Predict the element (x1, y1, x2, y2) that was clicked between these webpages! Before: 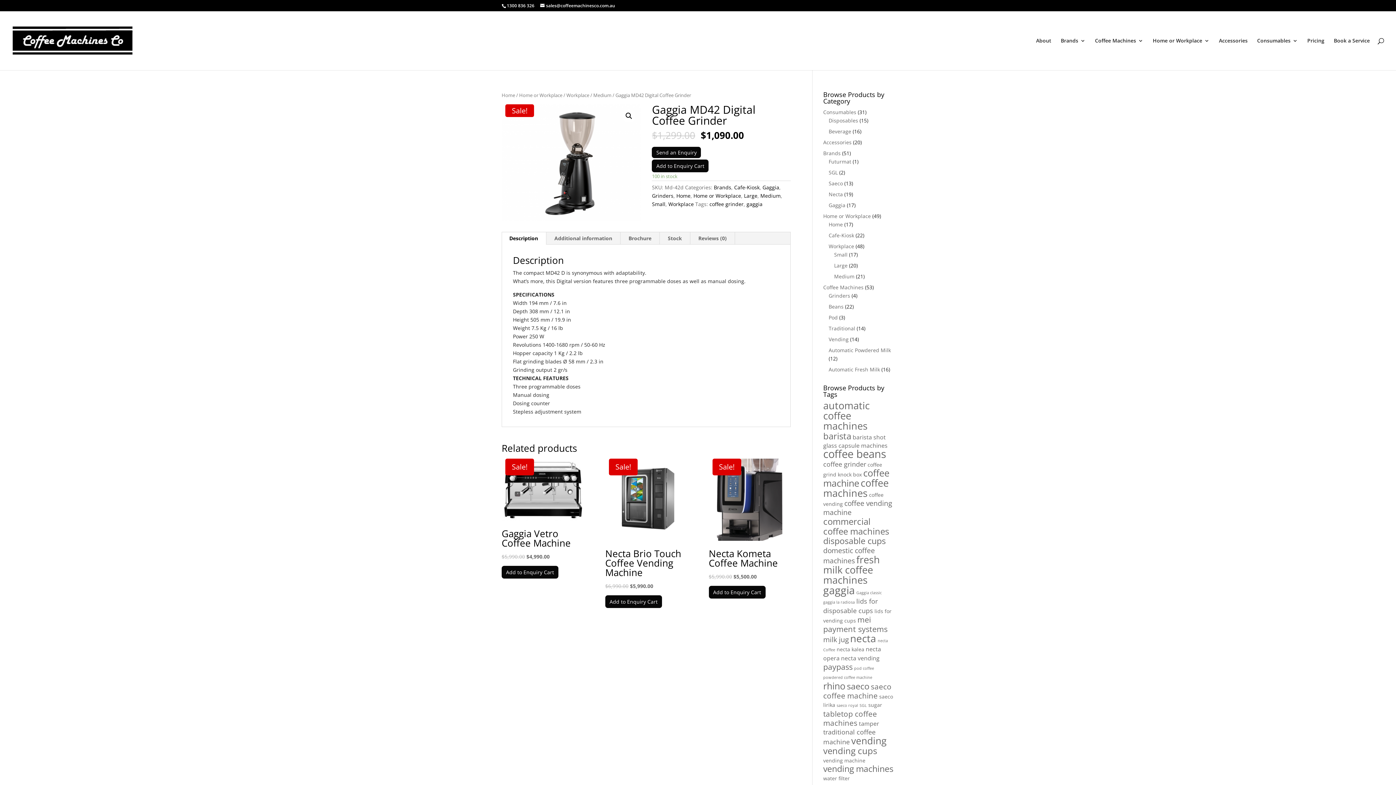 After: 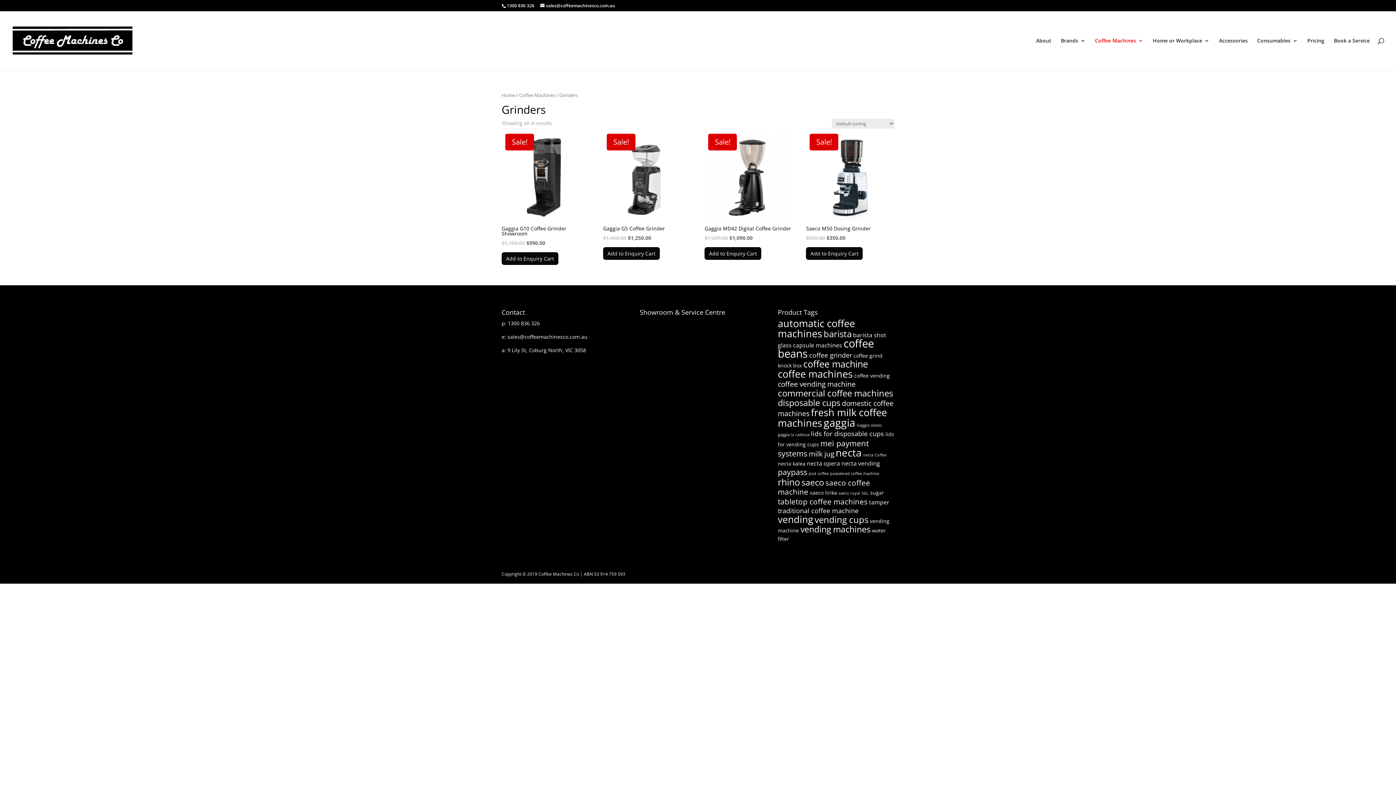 Action: bbox: (828, 292, 850, 299) label: Grinders